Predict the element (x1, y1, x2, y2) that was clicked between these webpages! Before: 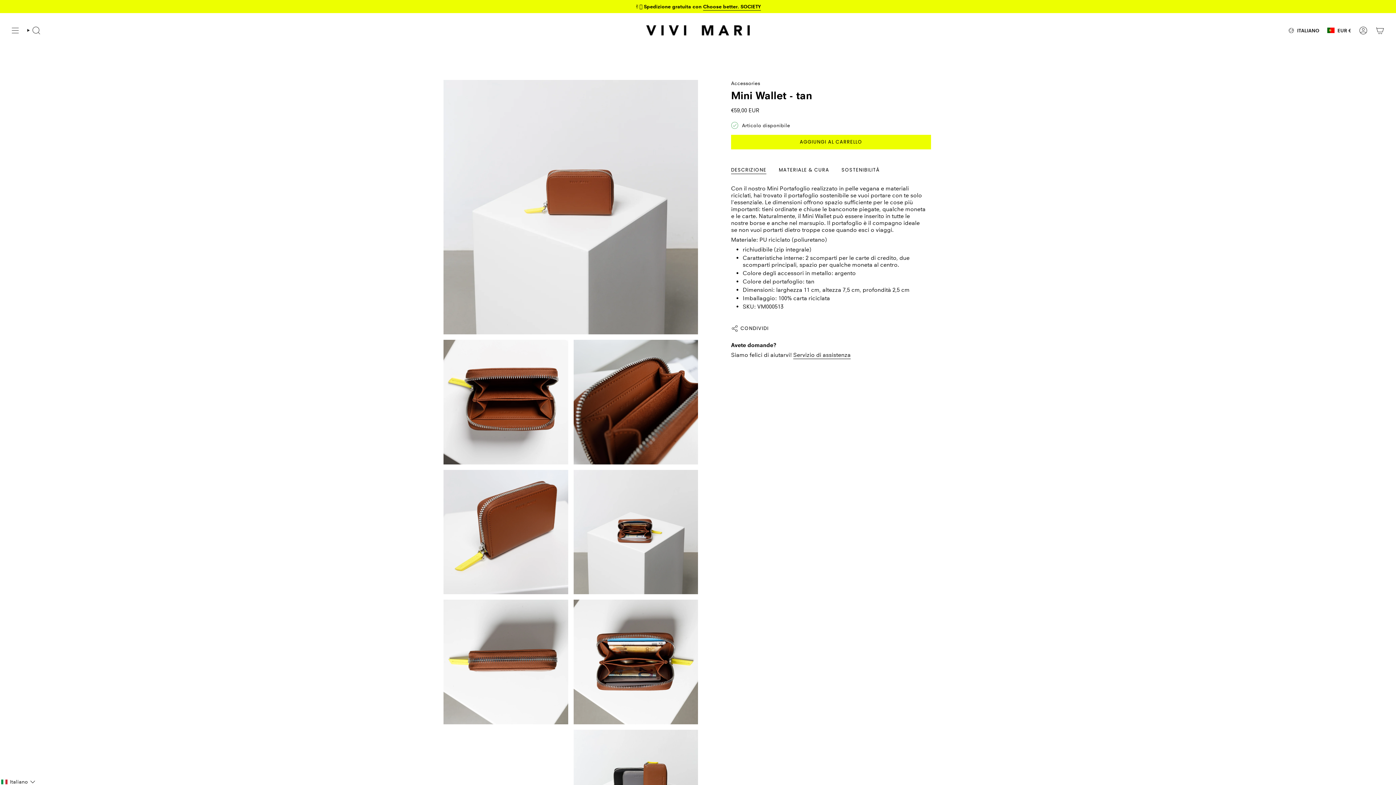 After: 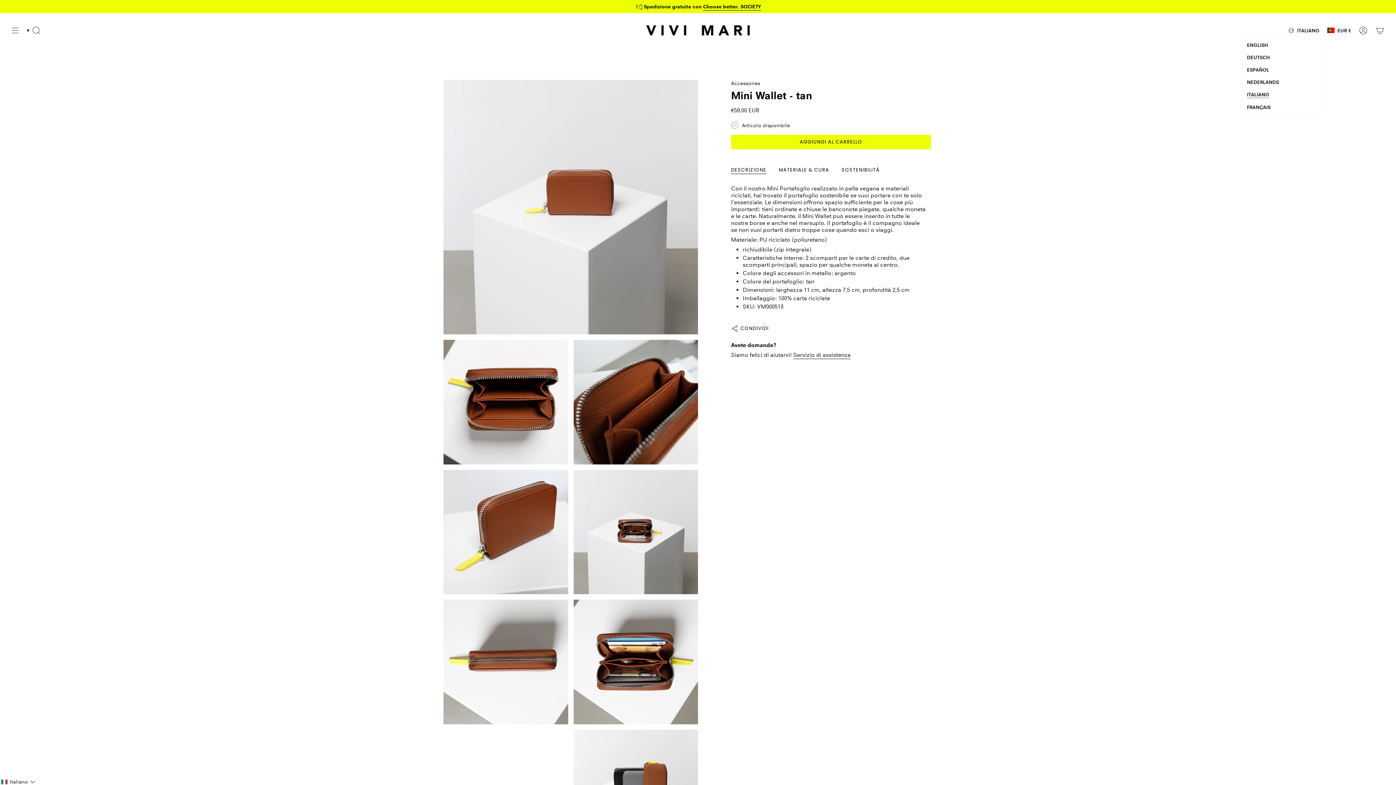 Action: bbox: (1284, 26, 1323, 34) label: ITALIANO